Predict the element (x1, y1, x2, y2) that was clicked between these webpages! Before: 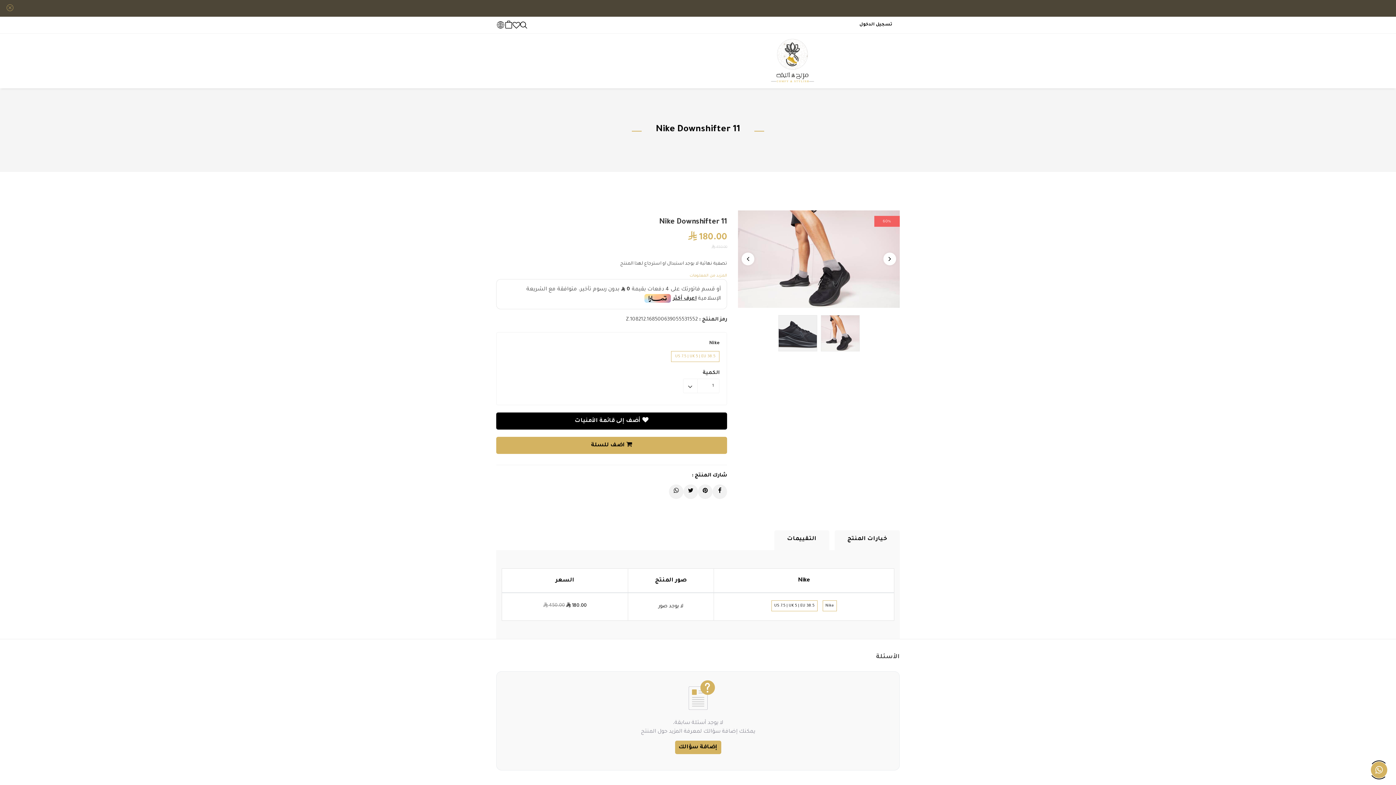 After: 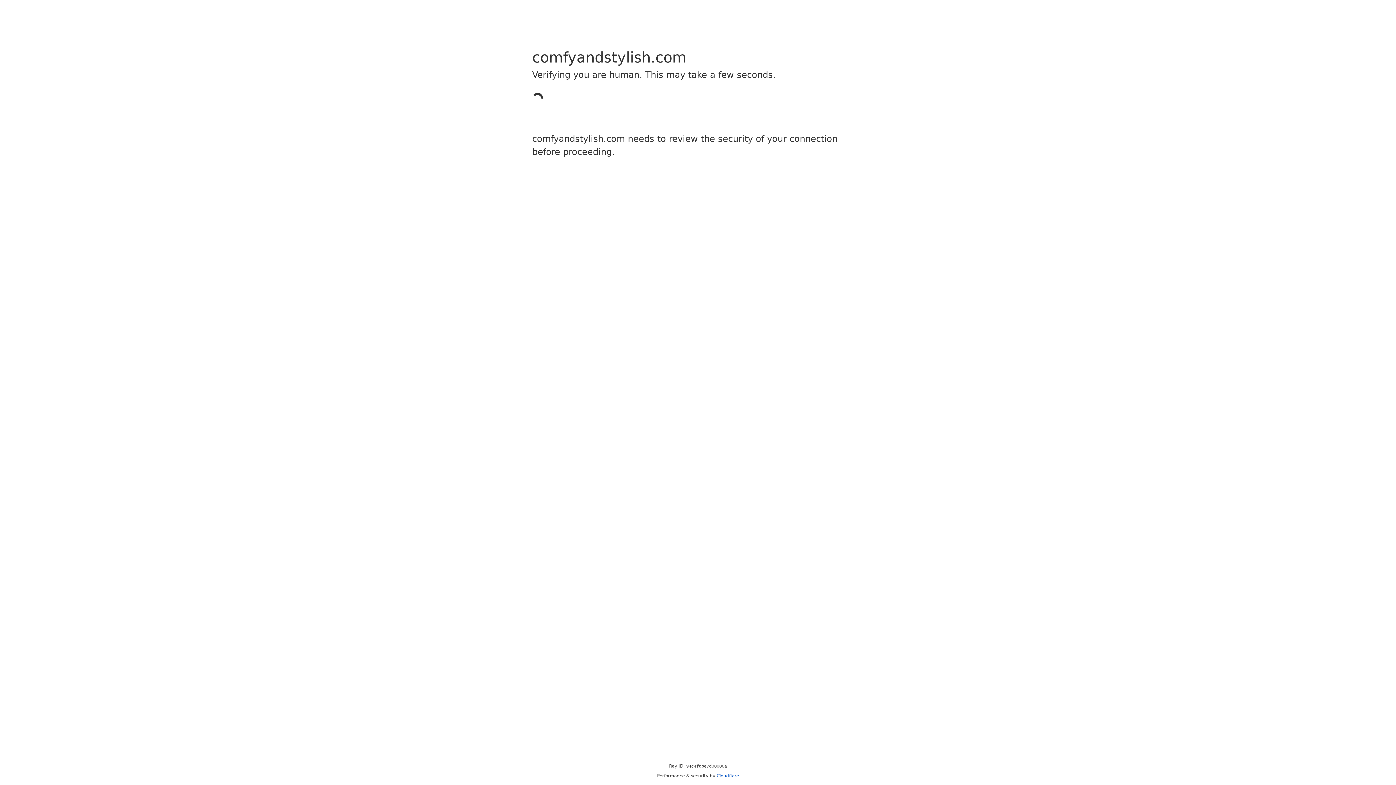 Action: label: أضف إلى قائمة الأمنيات bbox: (496, 412, 727, 429)